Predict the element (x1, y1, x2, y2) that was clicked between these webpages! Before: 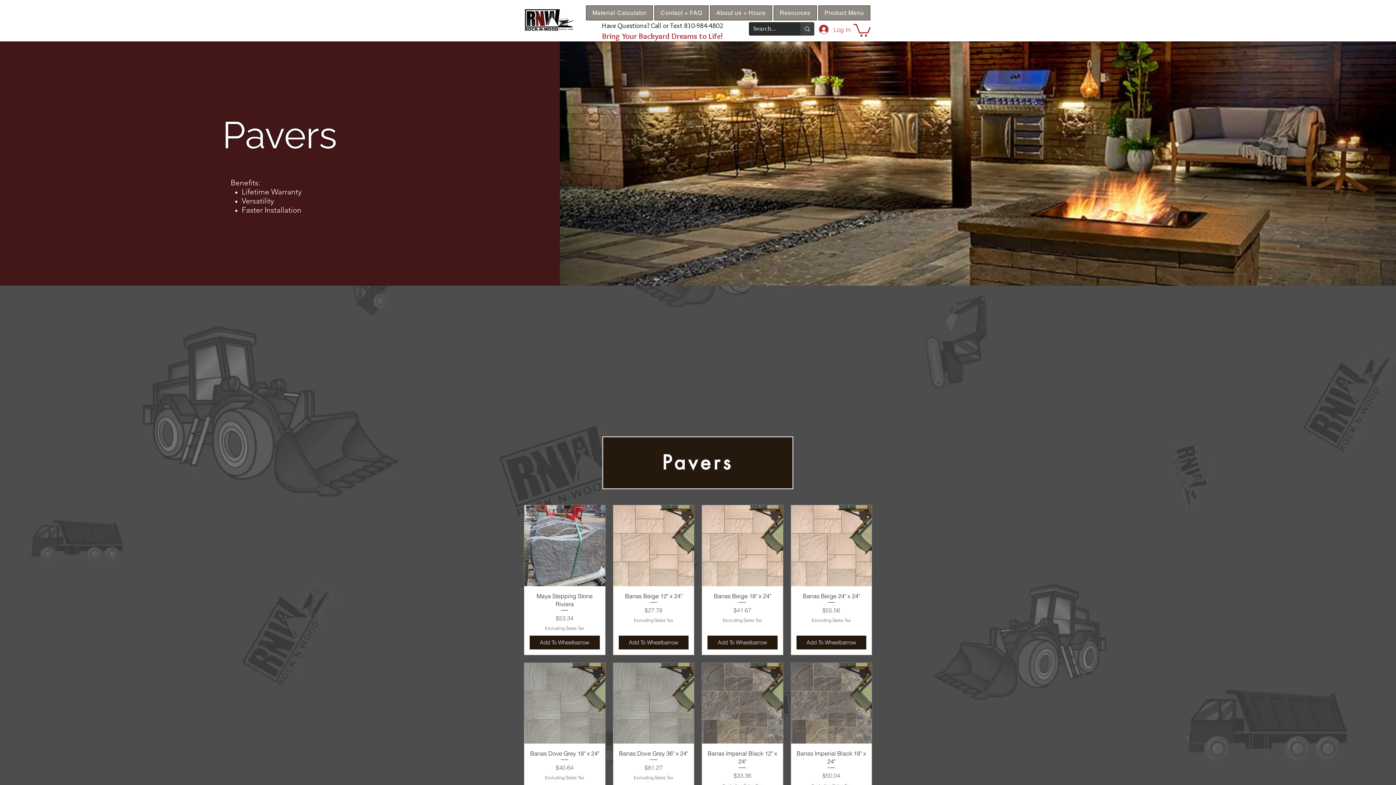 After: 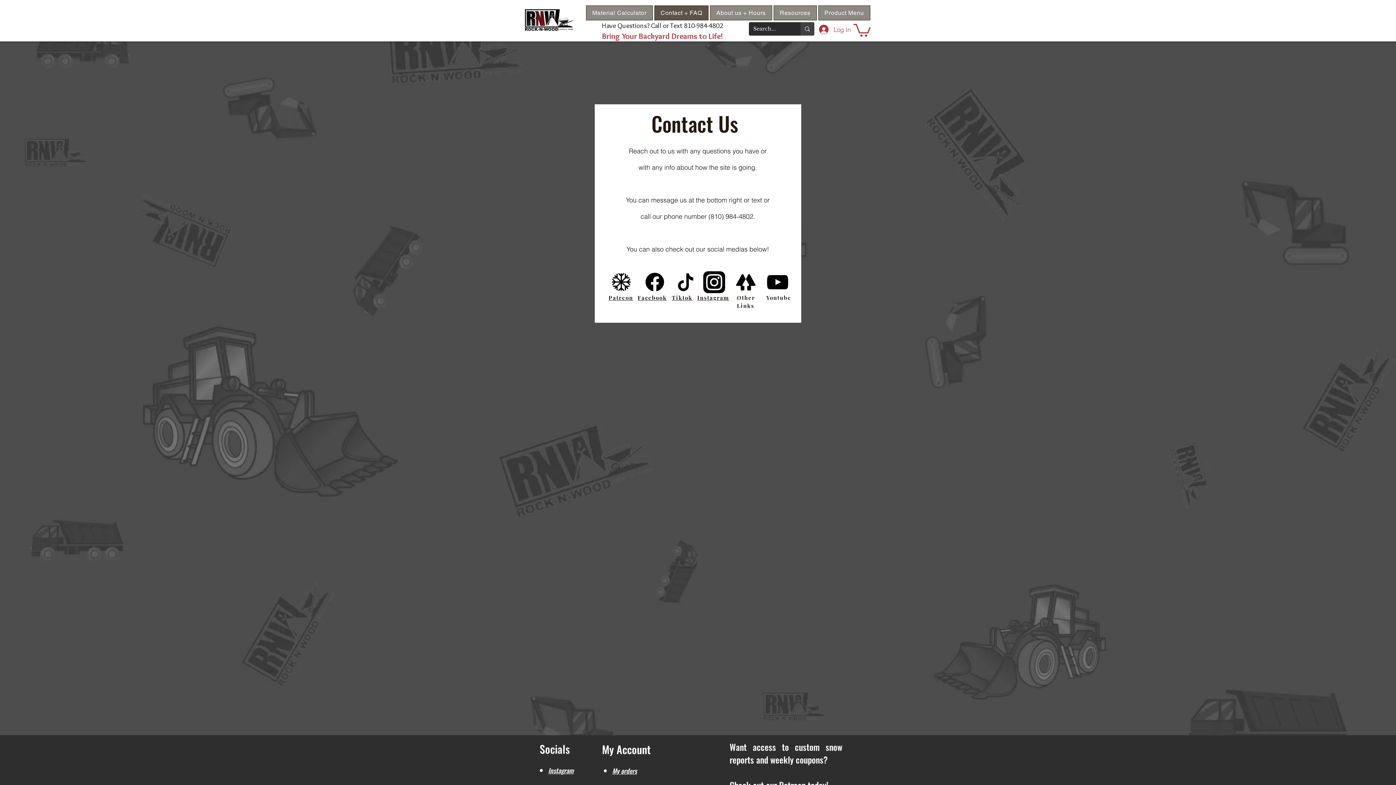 Action: label: Contact + FAQ bbox: (654, 5, 708, 20)